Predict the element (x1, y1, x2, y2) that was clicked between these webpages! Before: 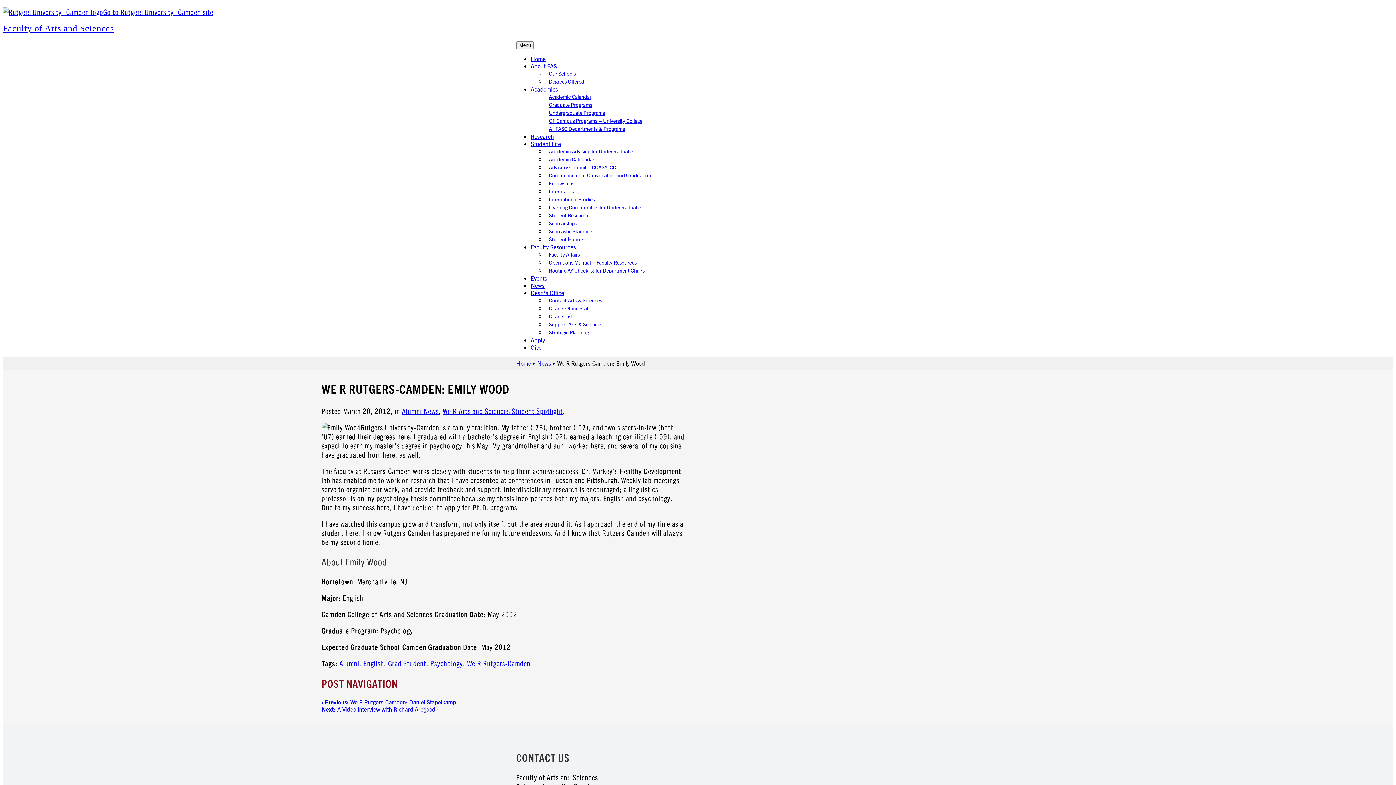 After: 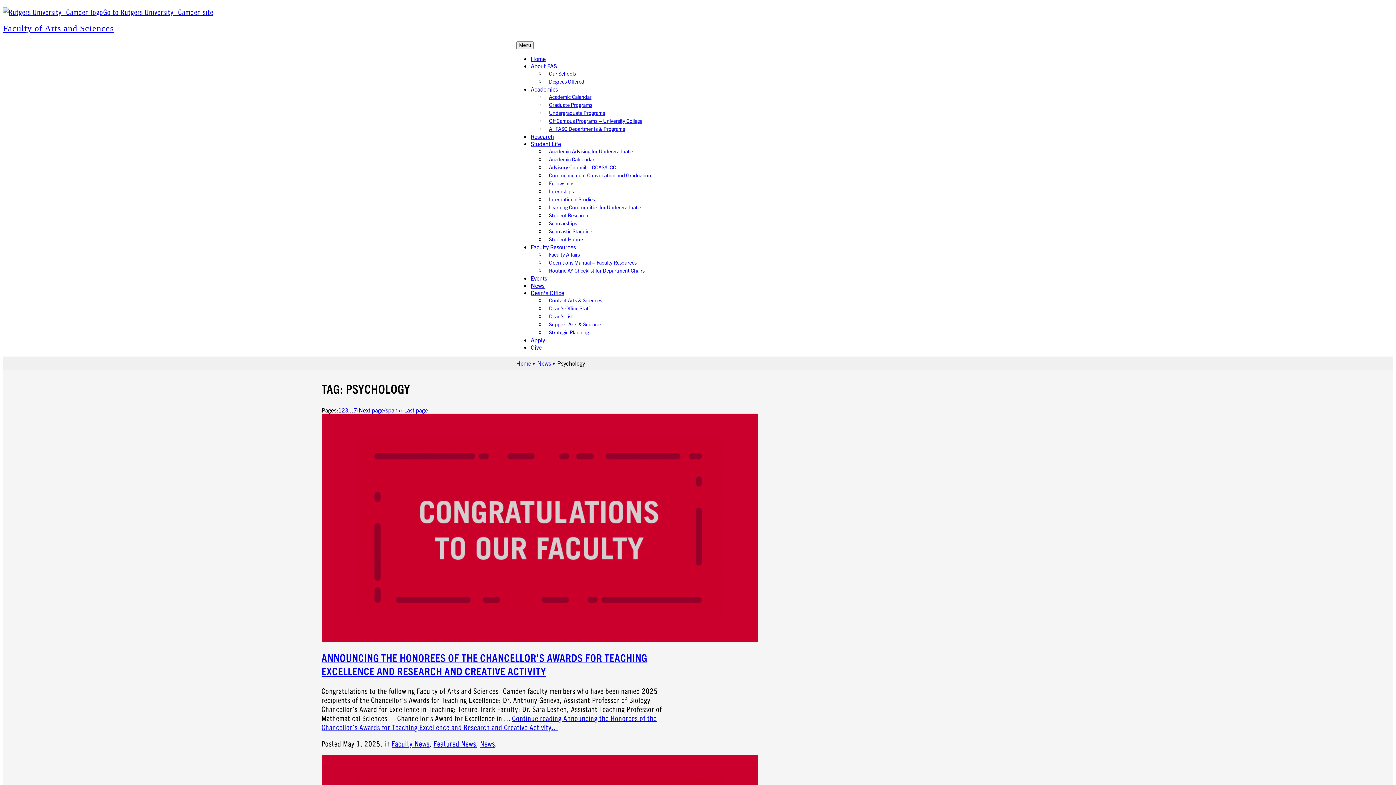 Action: label: Psychology bbox: (430, 658, 463, 667)